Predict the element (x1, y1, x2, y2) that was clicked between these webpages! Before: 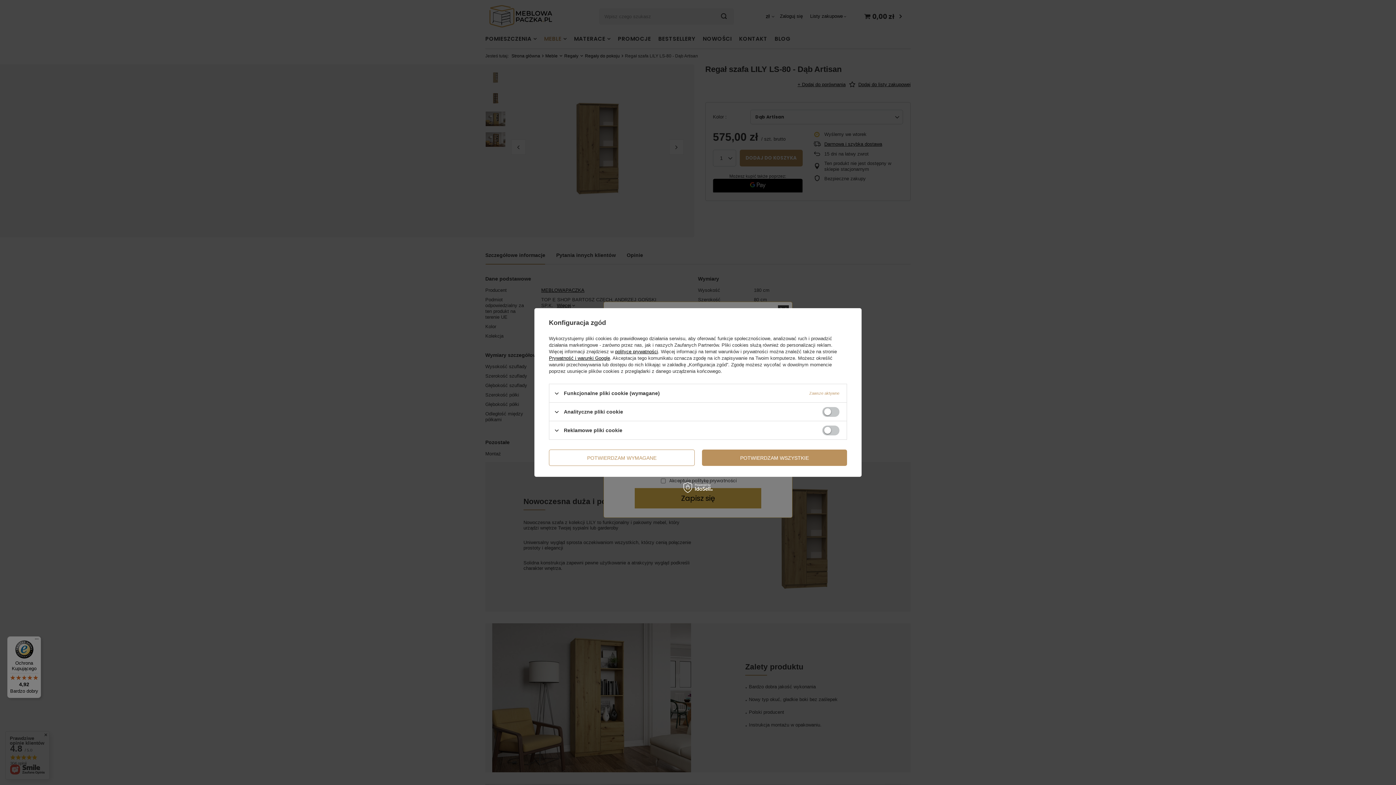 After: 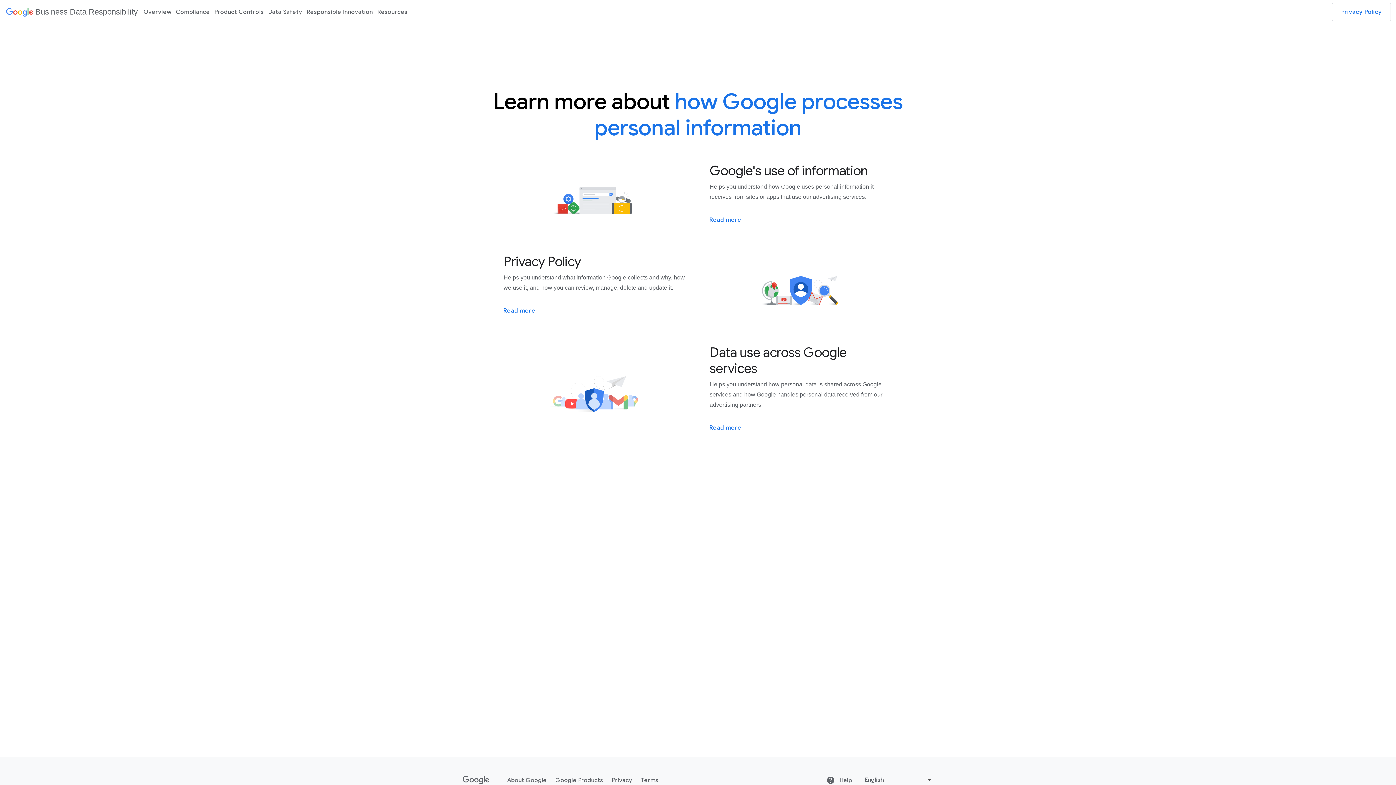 Action: bbox: (549, 355, 610, 361) label: Prywatność i warunki Google